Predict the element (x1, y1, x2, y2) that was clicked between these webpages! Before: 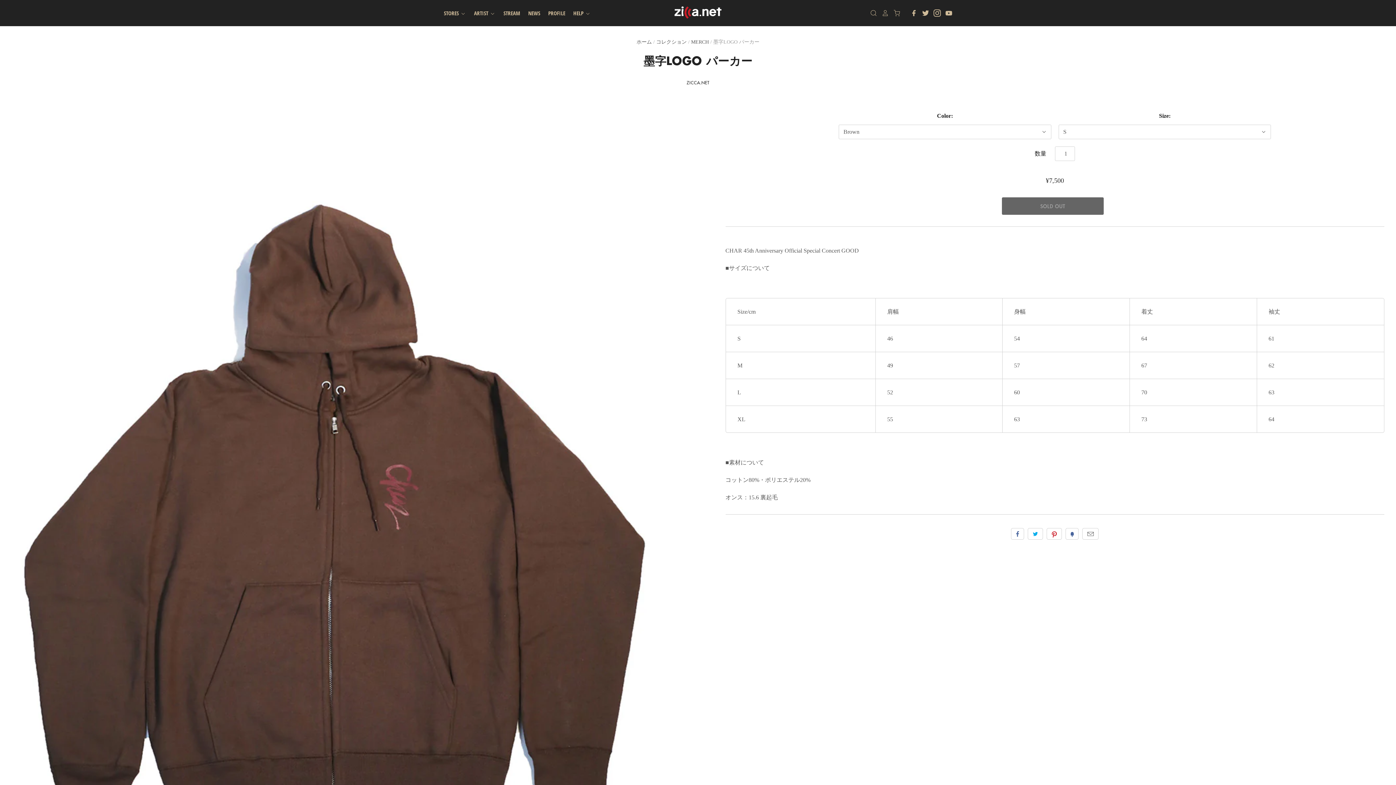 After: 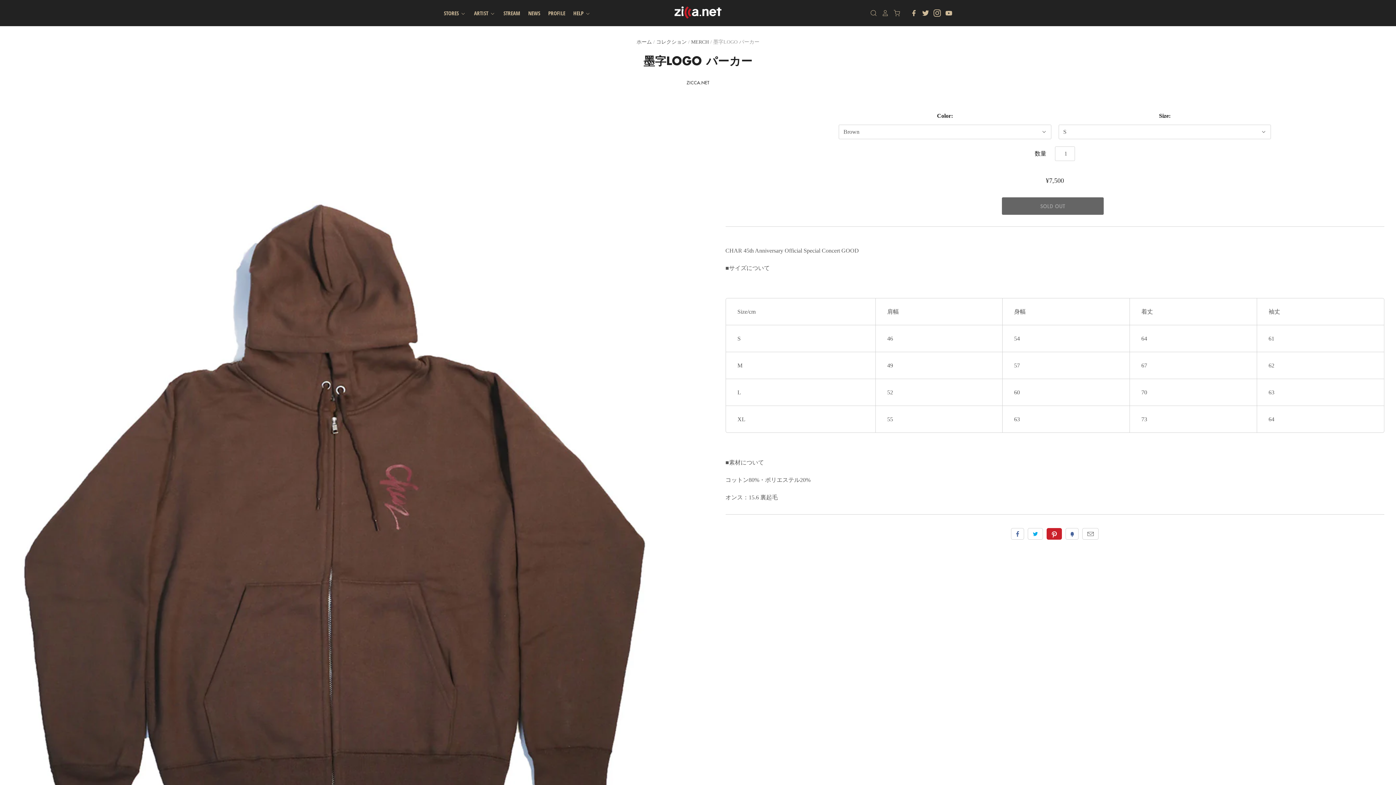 Action: label: Pin it bbox: (1047, 528, 1062, 540)